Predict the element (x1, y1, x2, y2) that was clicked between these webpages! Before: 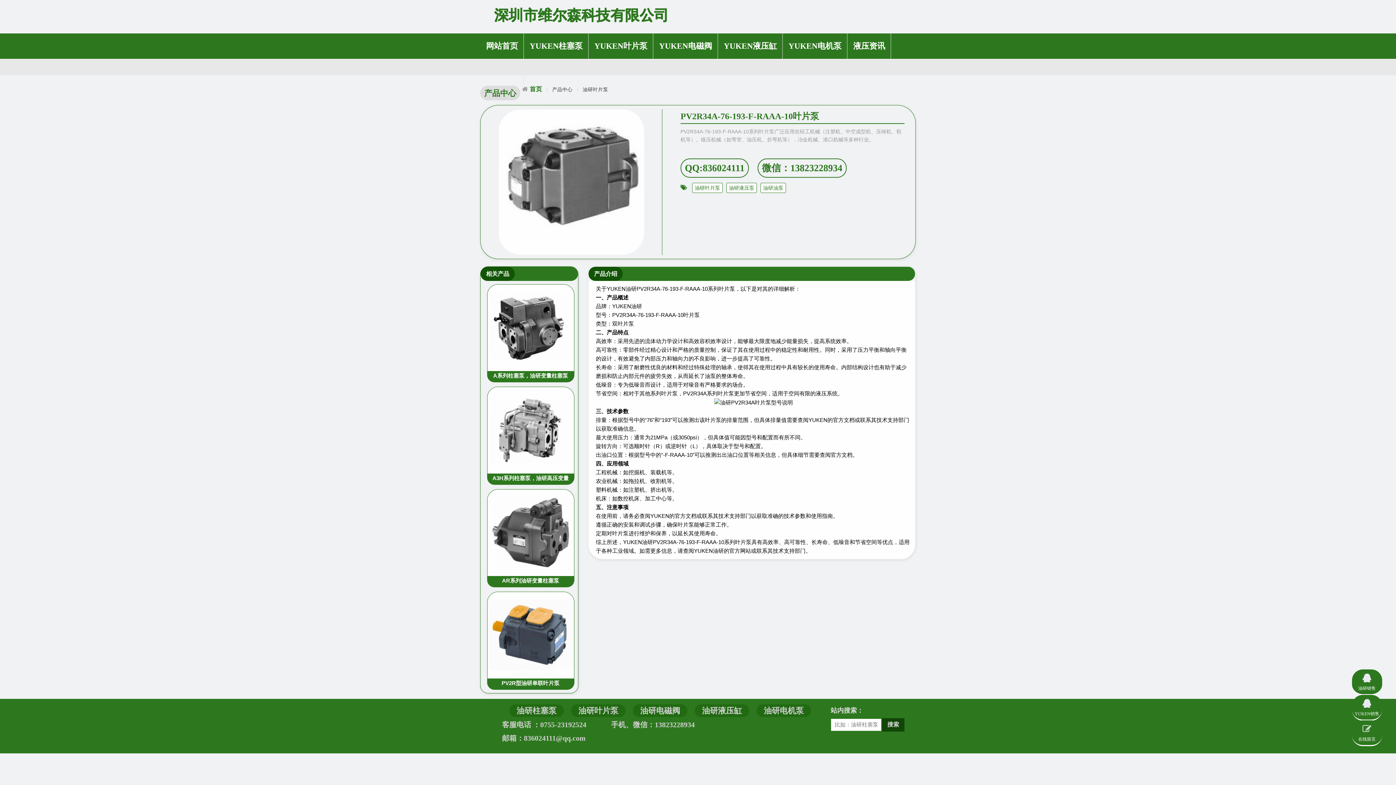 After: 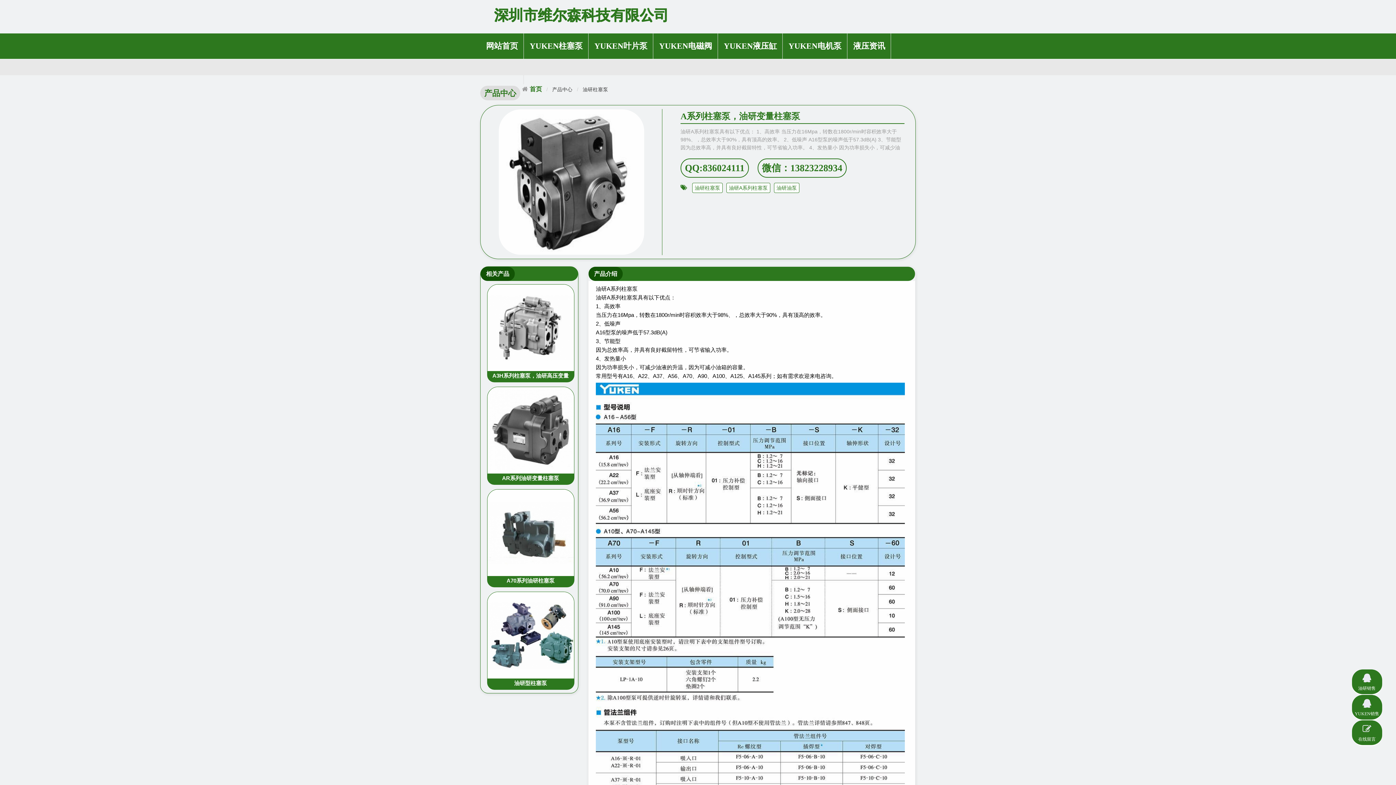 Action: bbox: (485, 282, 572, 383) label: A系列柱塞泵，油研变量柱塞泵